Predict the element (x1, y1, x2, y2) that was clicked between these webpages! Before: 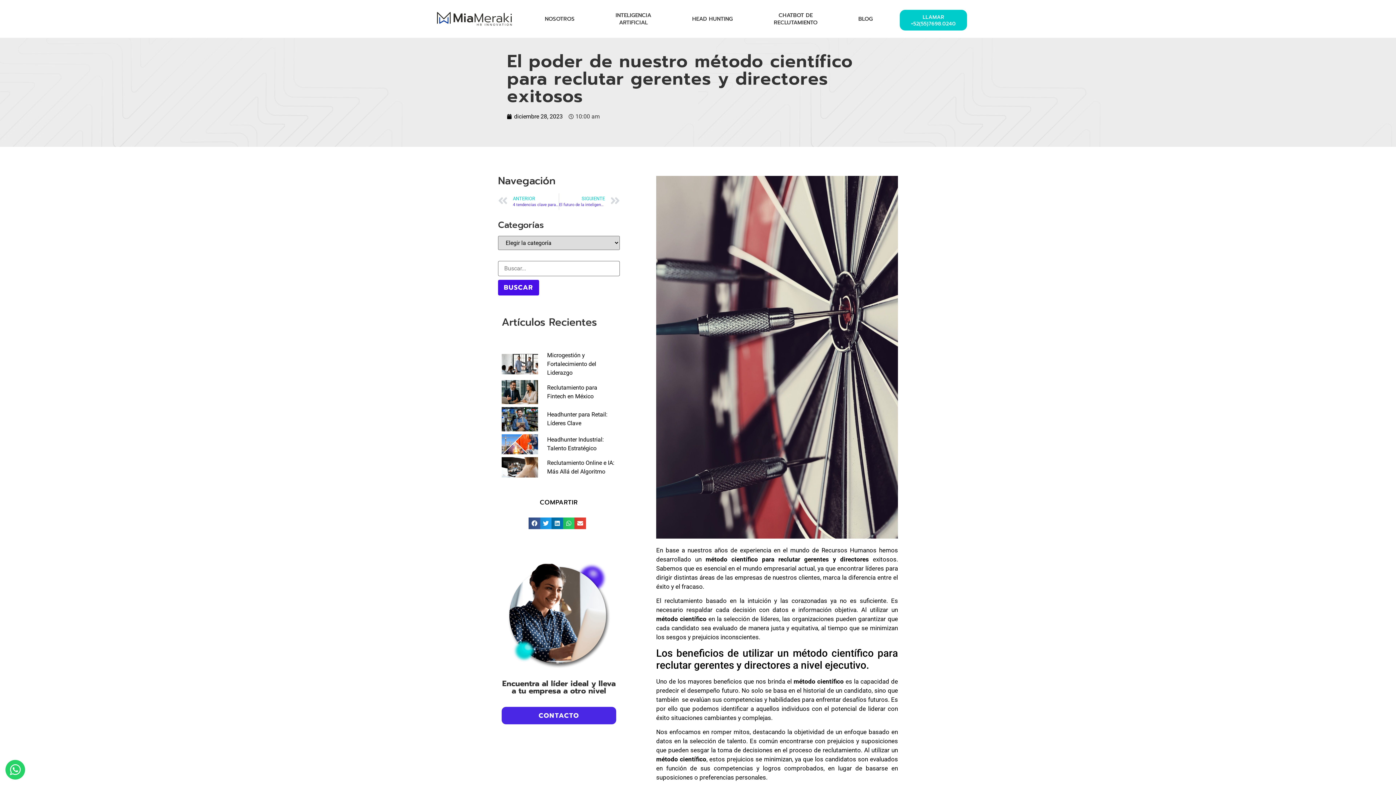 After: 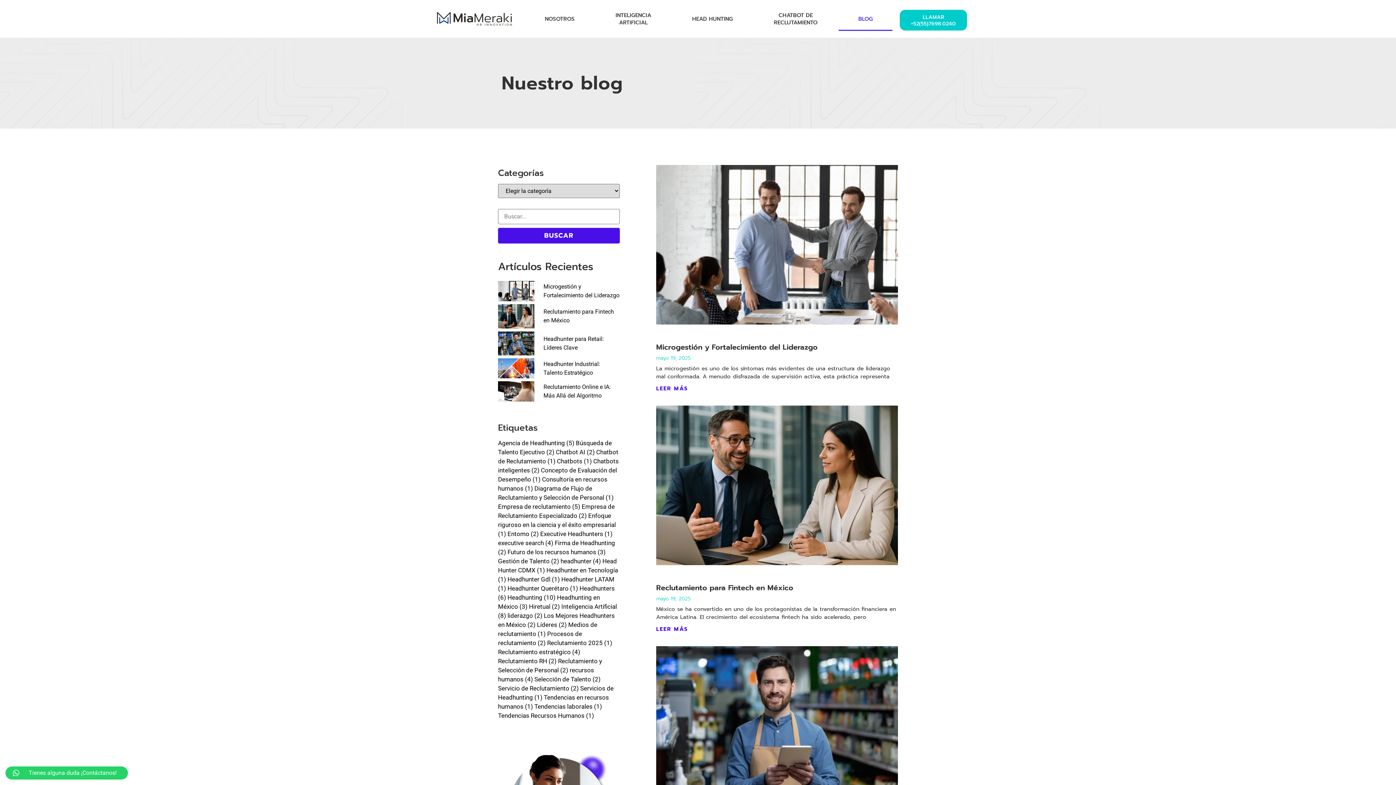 Action: bbox: (839, 6, 892, 30) label: BLOG